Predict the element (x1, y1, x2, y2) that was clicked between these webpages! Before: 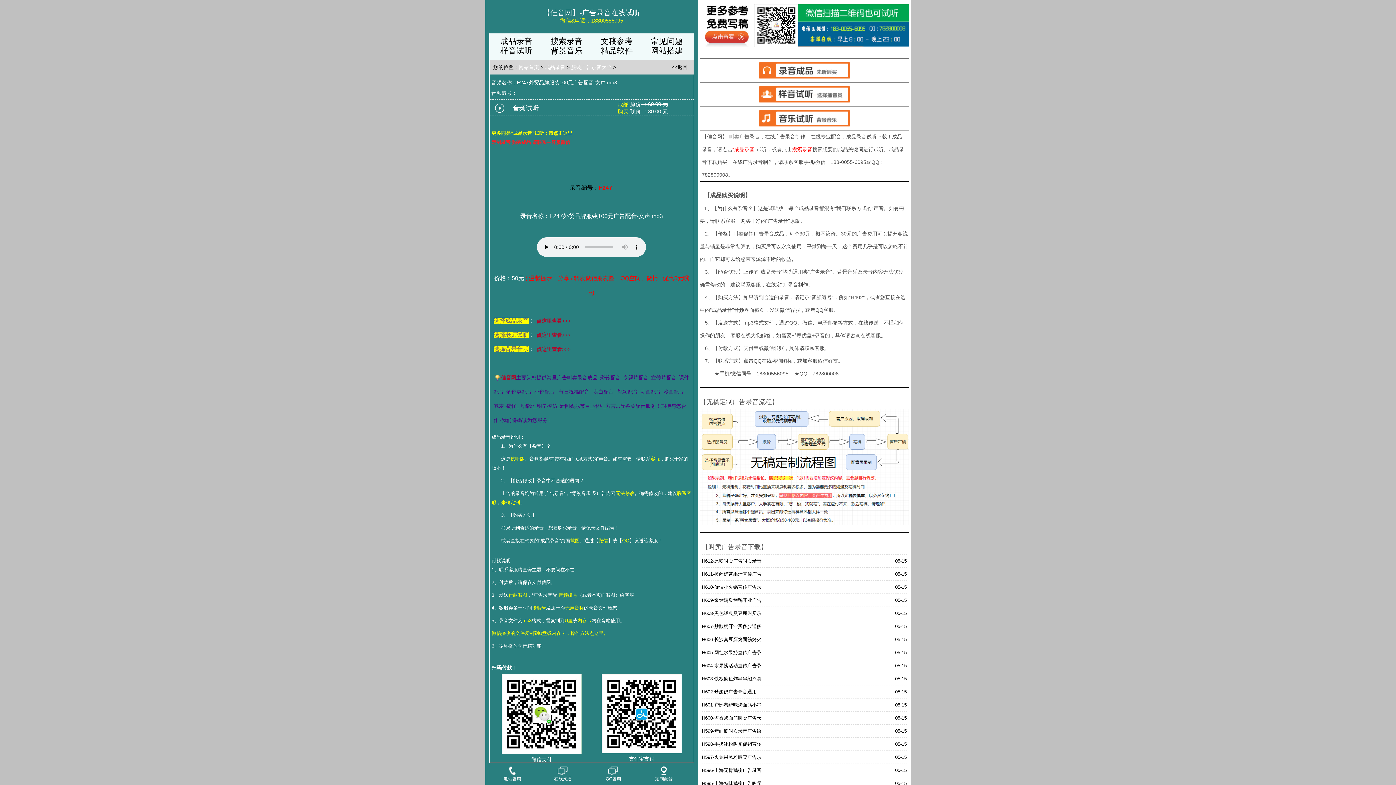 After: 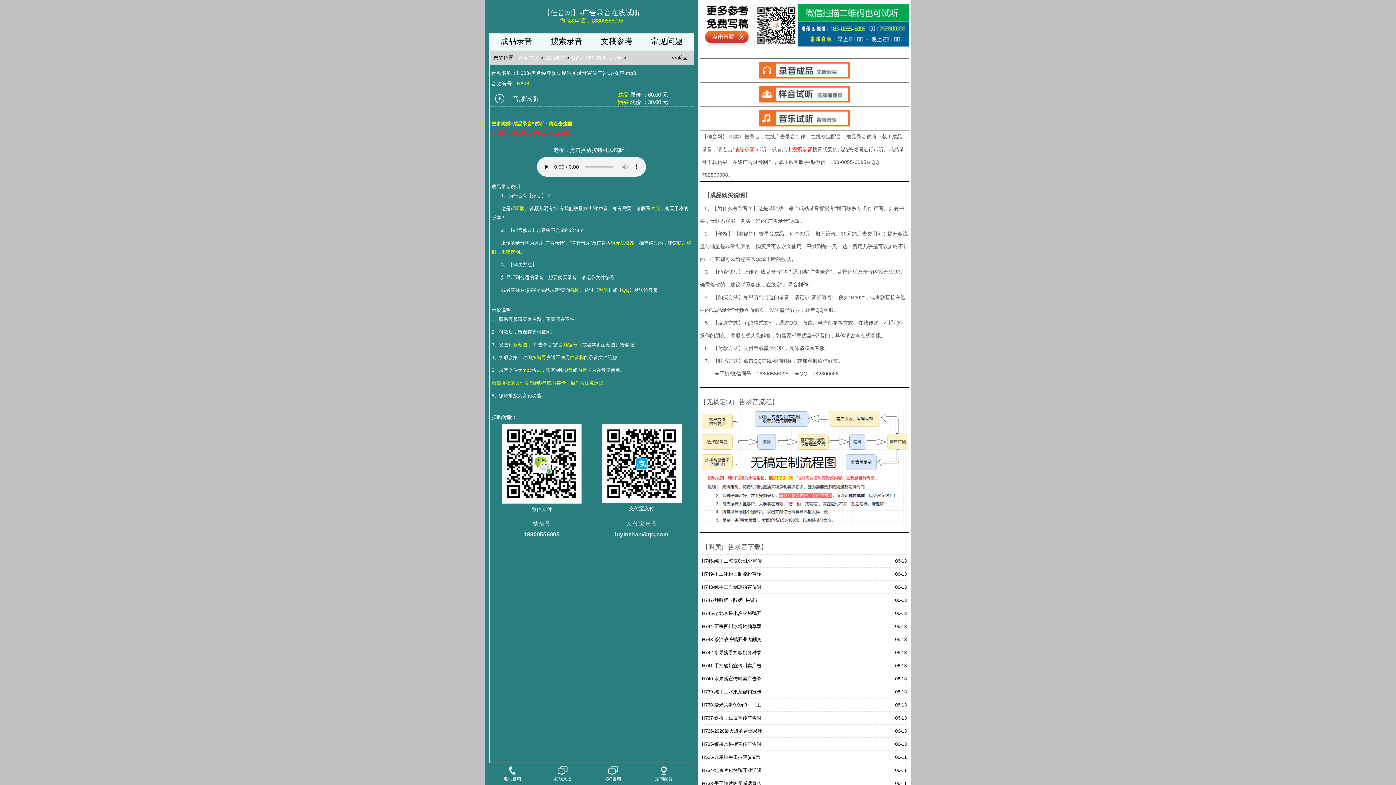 Action: bbox: (702, 610, 761, 616) label: H608-黑色经典臭豆腐叫卖录